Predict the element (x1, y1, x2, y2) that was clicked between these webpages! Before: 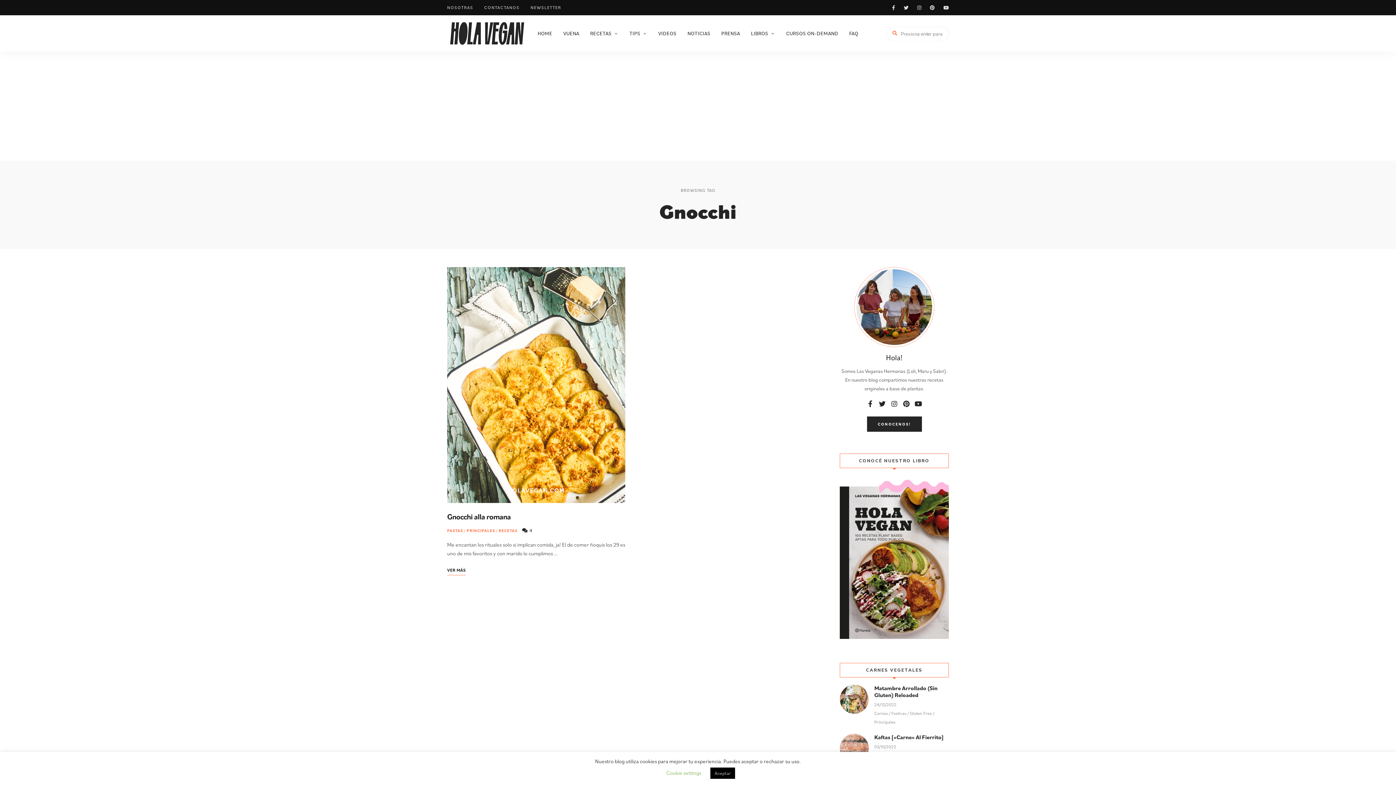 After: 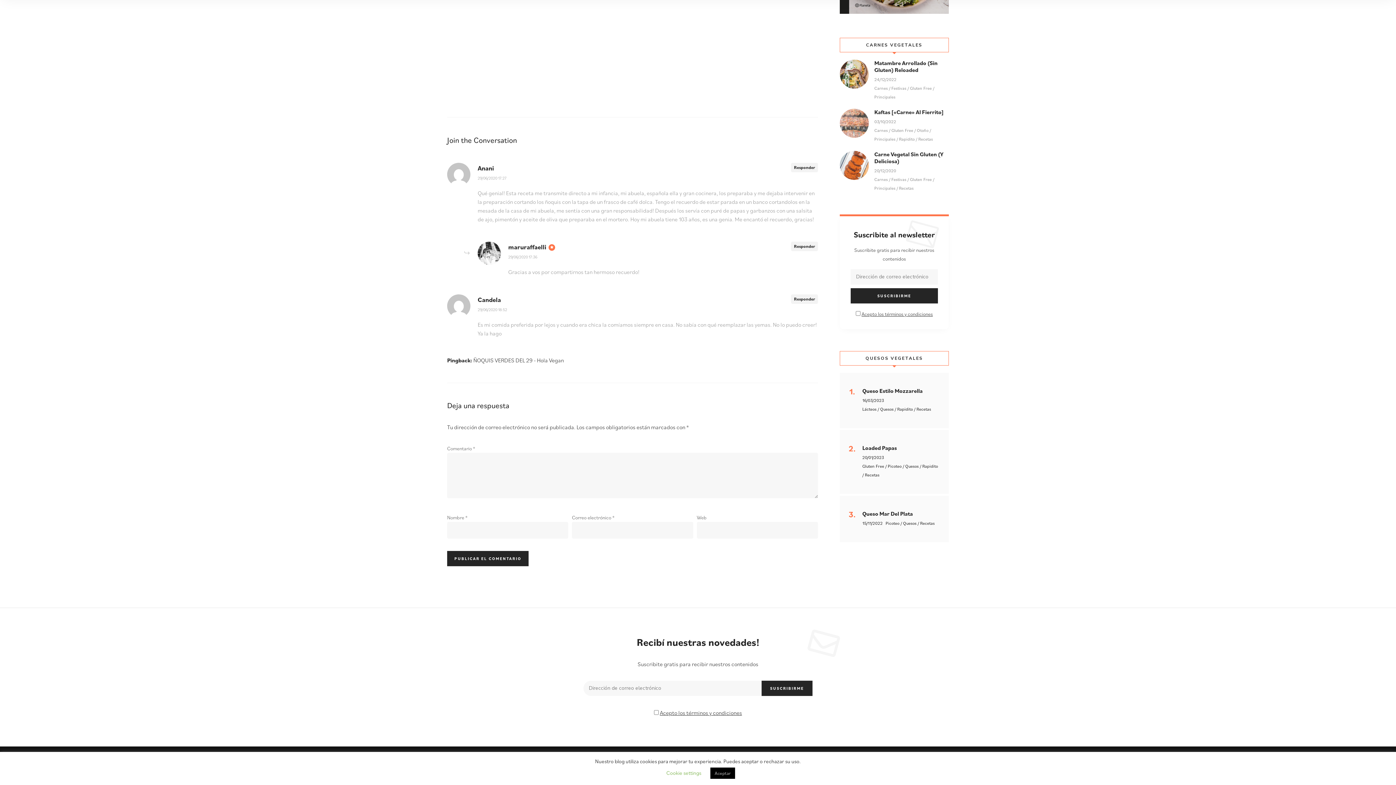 Action: bbox: (522, 527, 532, 533) label:  4